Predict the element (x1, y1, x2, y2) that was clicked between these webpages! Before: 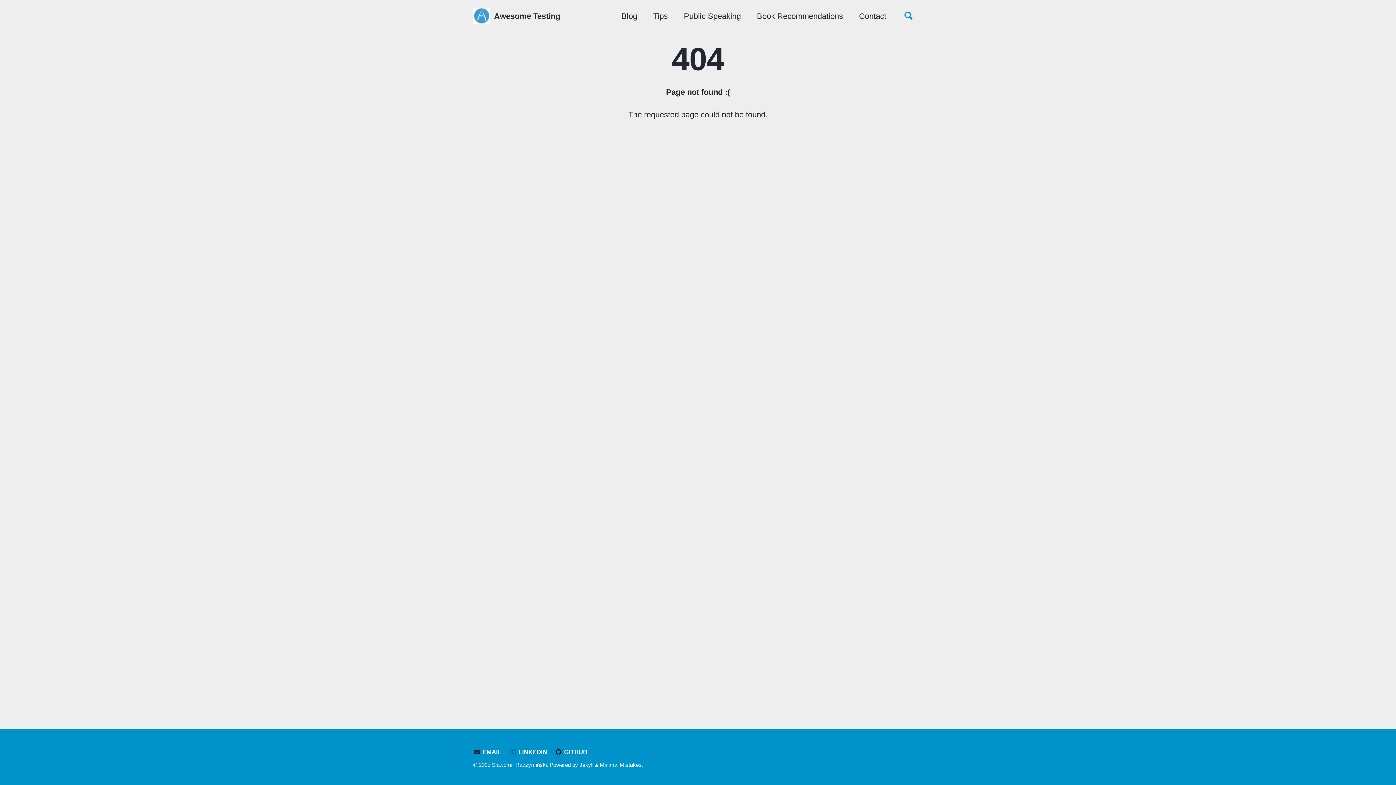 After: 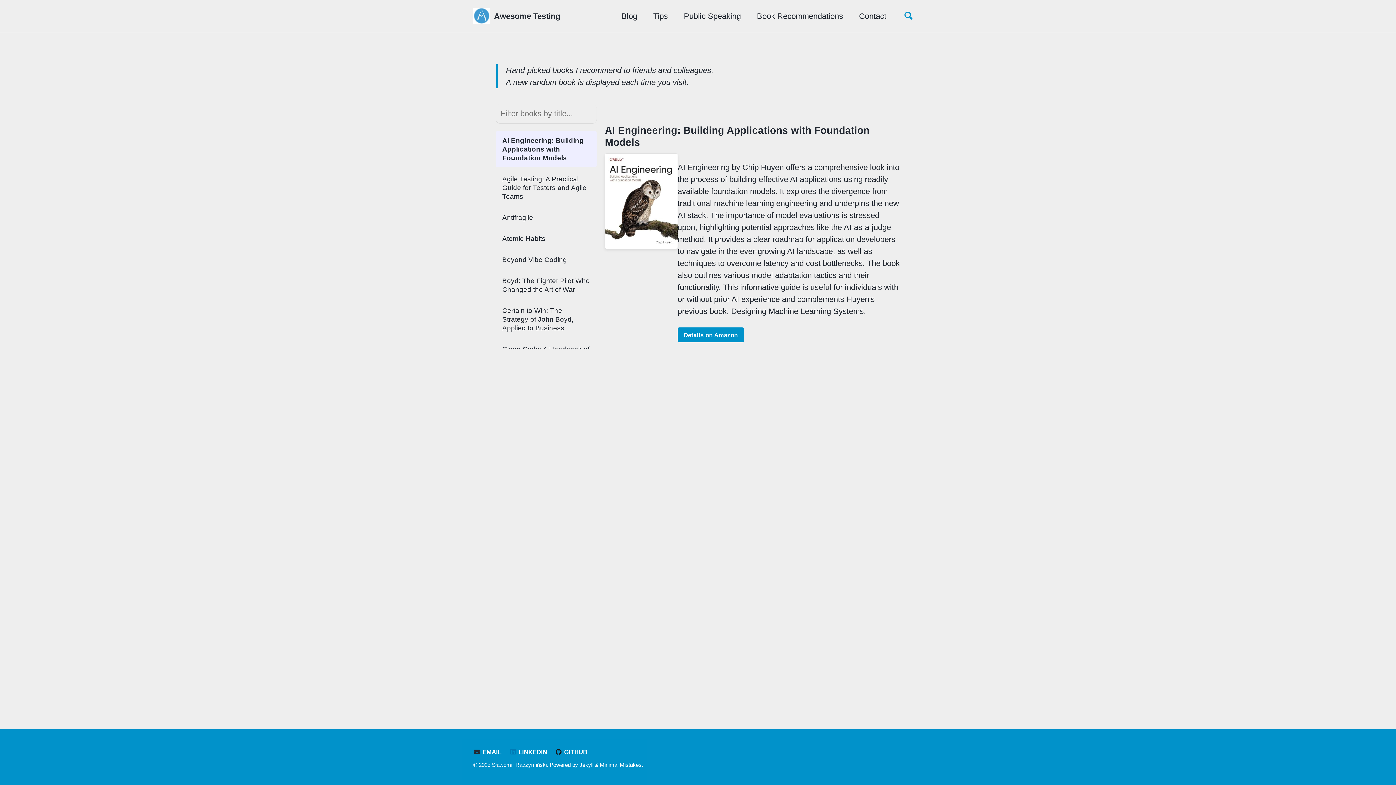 Action: bbox: (757, 10, 843, 22) label: Book Recommendations